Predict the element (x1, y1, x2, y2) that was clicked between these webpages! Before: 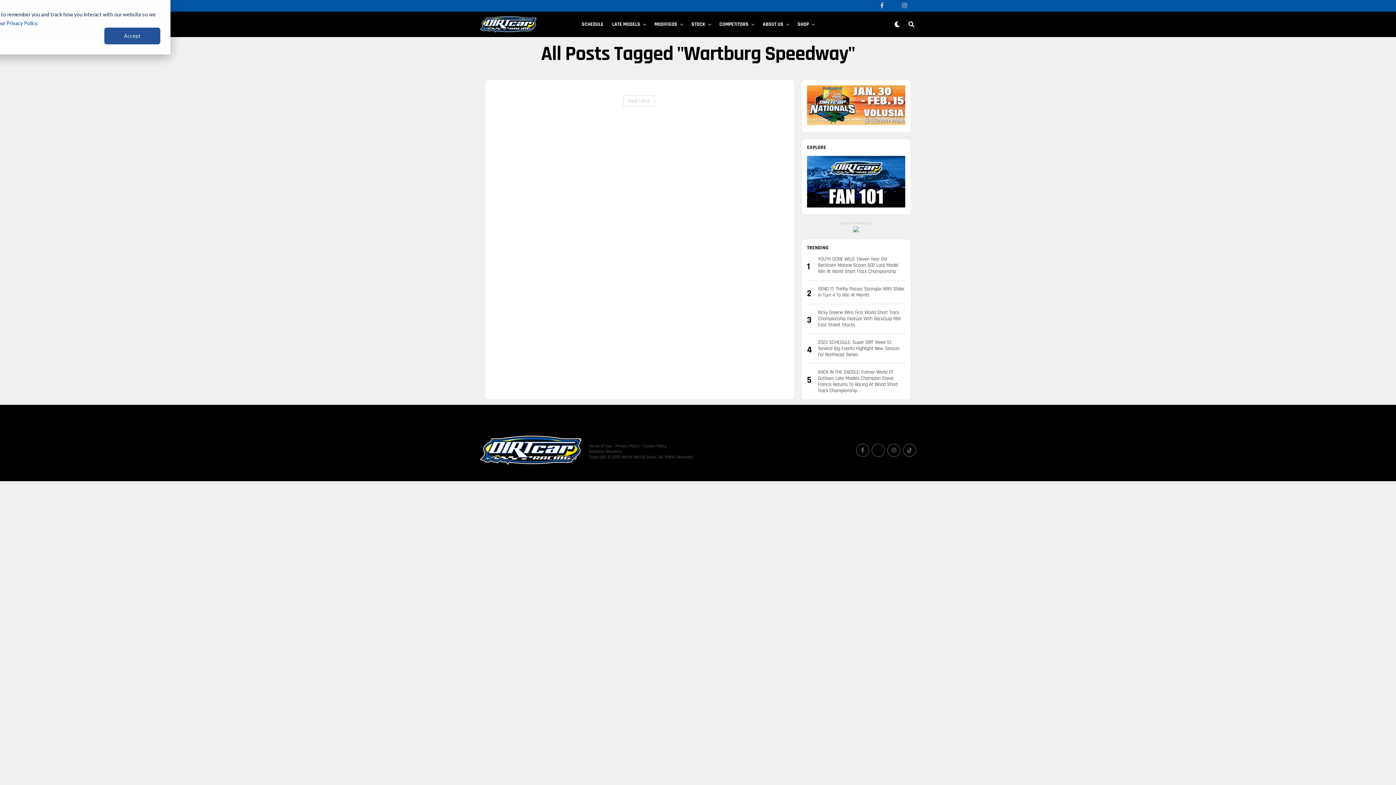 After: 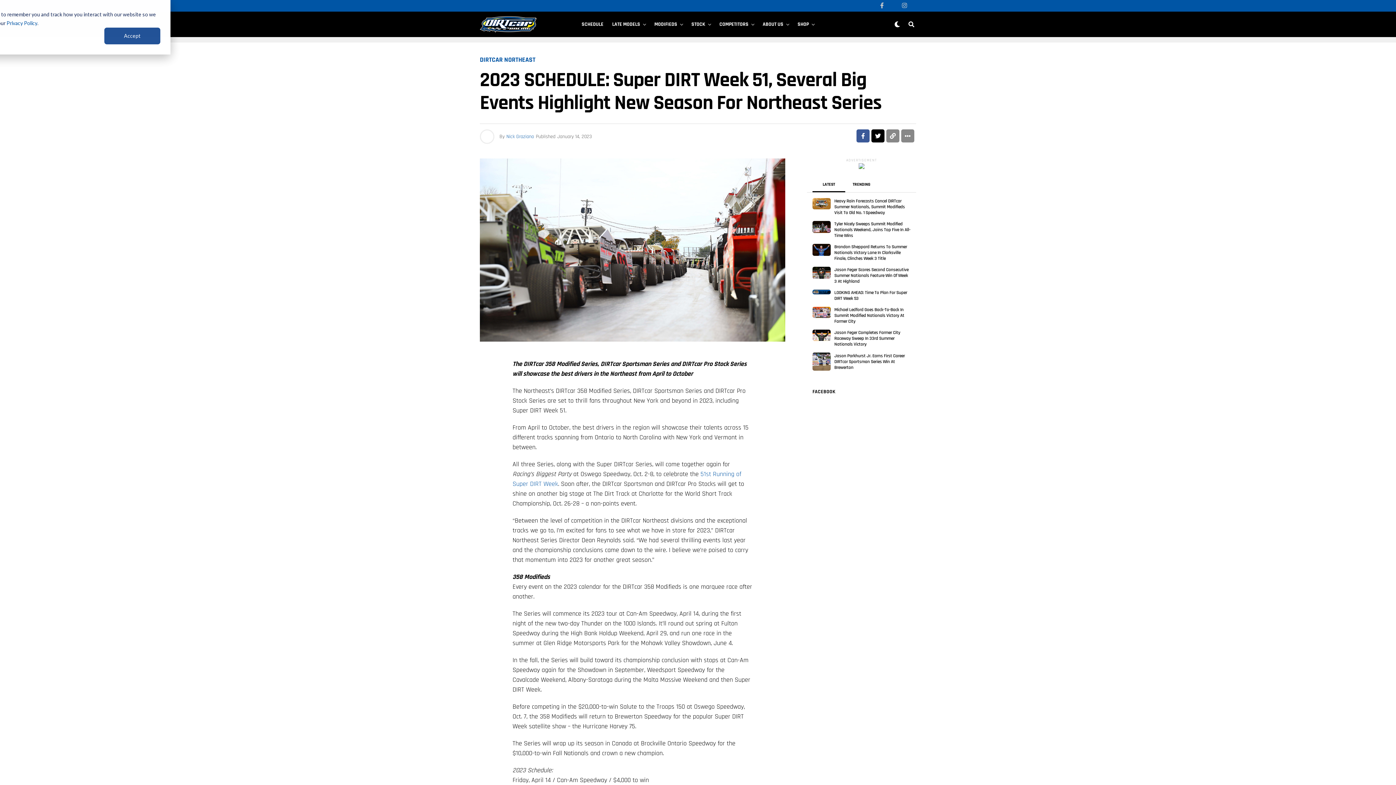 Action: bbox: (818, 338, 899, 358) label: 2023 SCHEDULE: Super DIRT Week 51, Several Big Events Highlight New Season For Northeast Series